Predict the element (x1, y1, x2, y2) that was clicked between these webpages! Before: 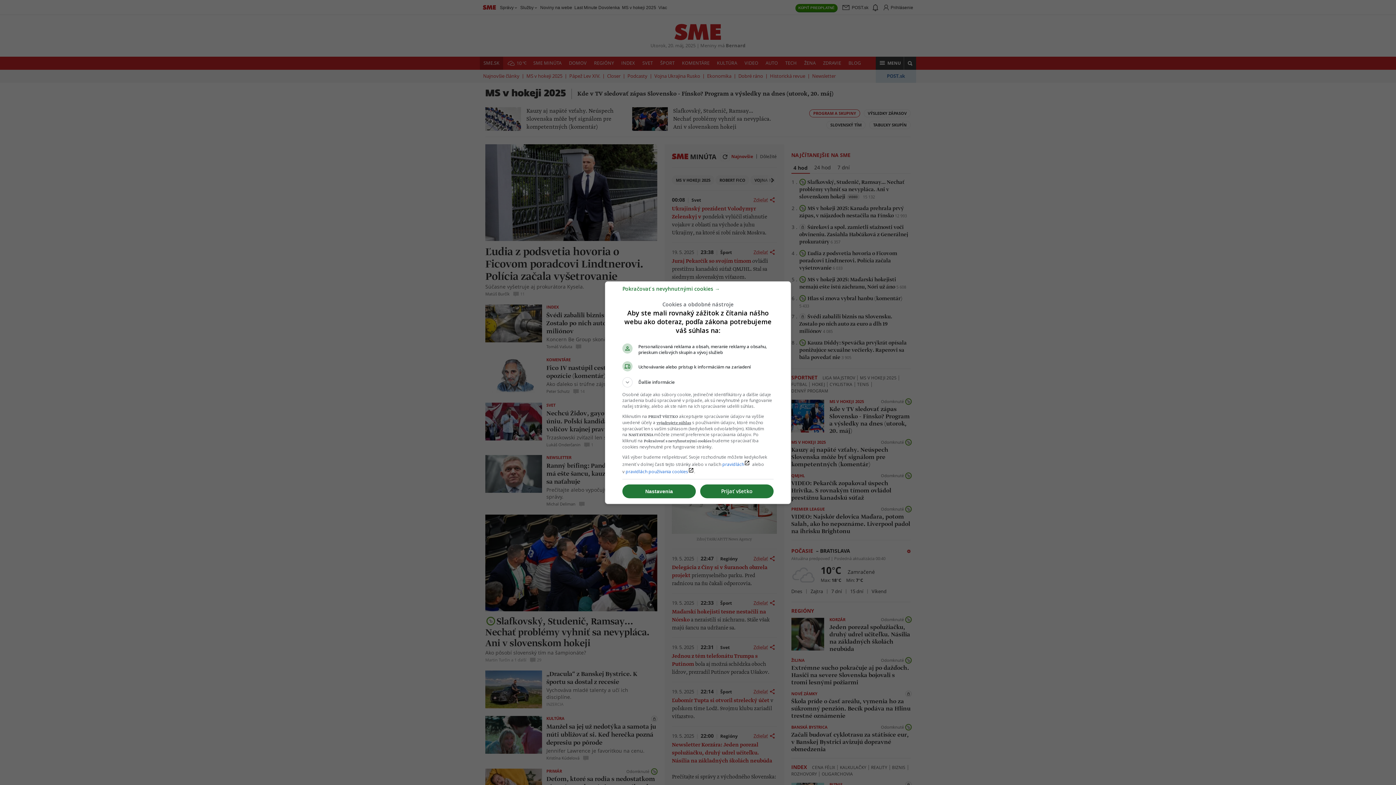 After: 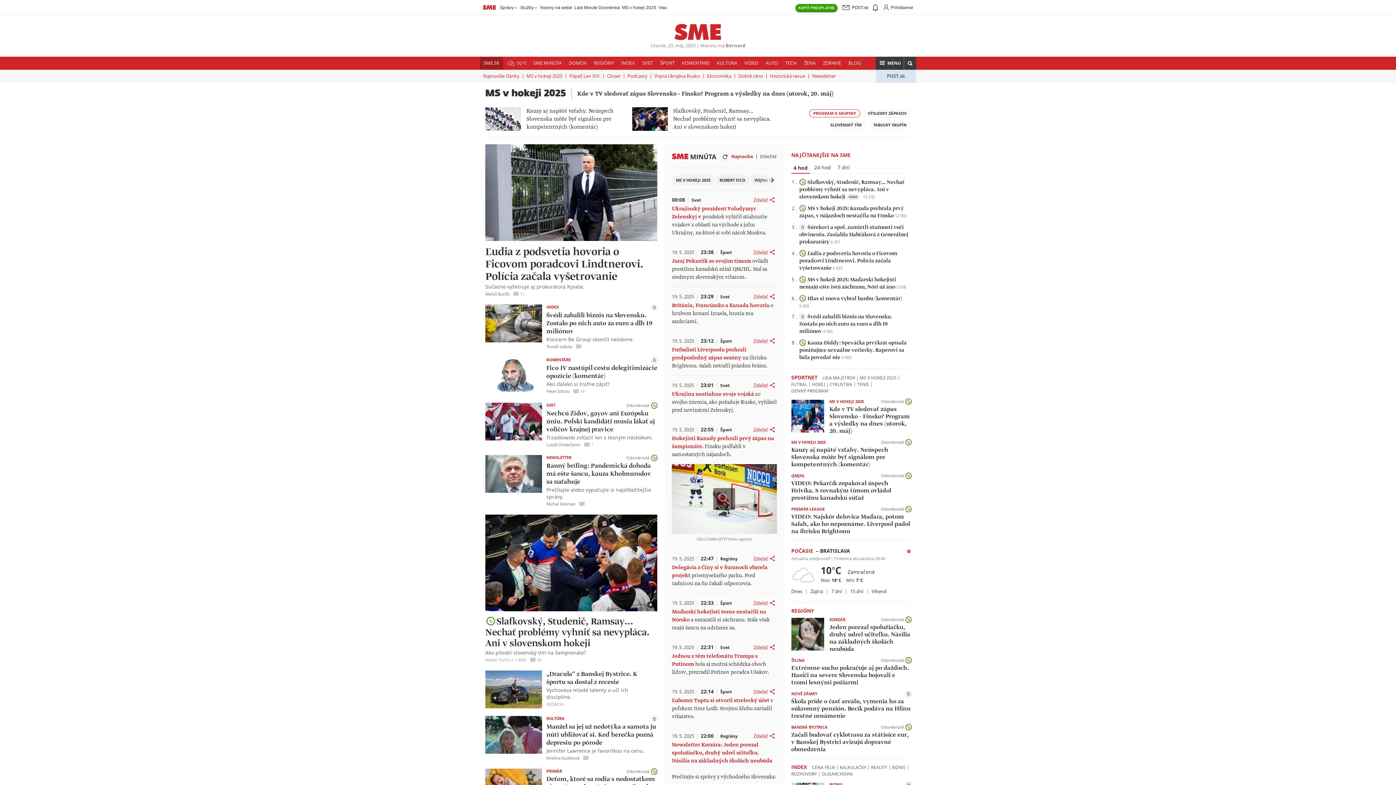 Action: label: Prijať všetko bbox: (700, 484, 773, 498)